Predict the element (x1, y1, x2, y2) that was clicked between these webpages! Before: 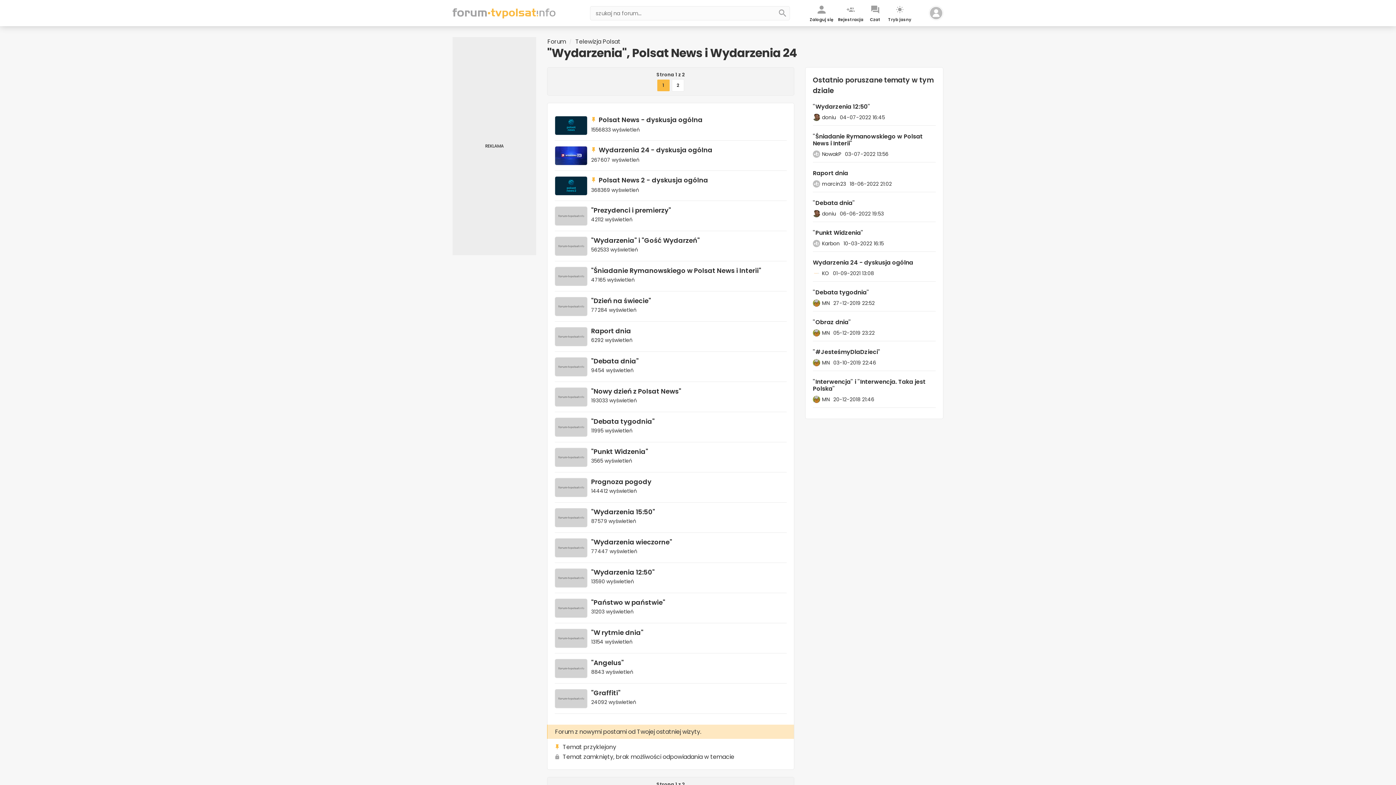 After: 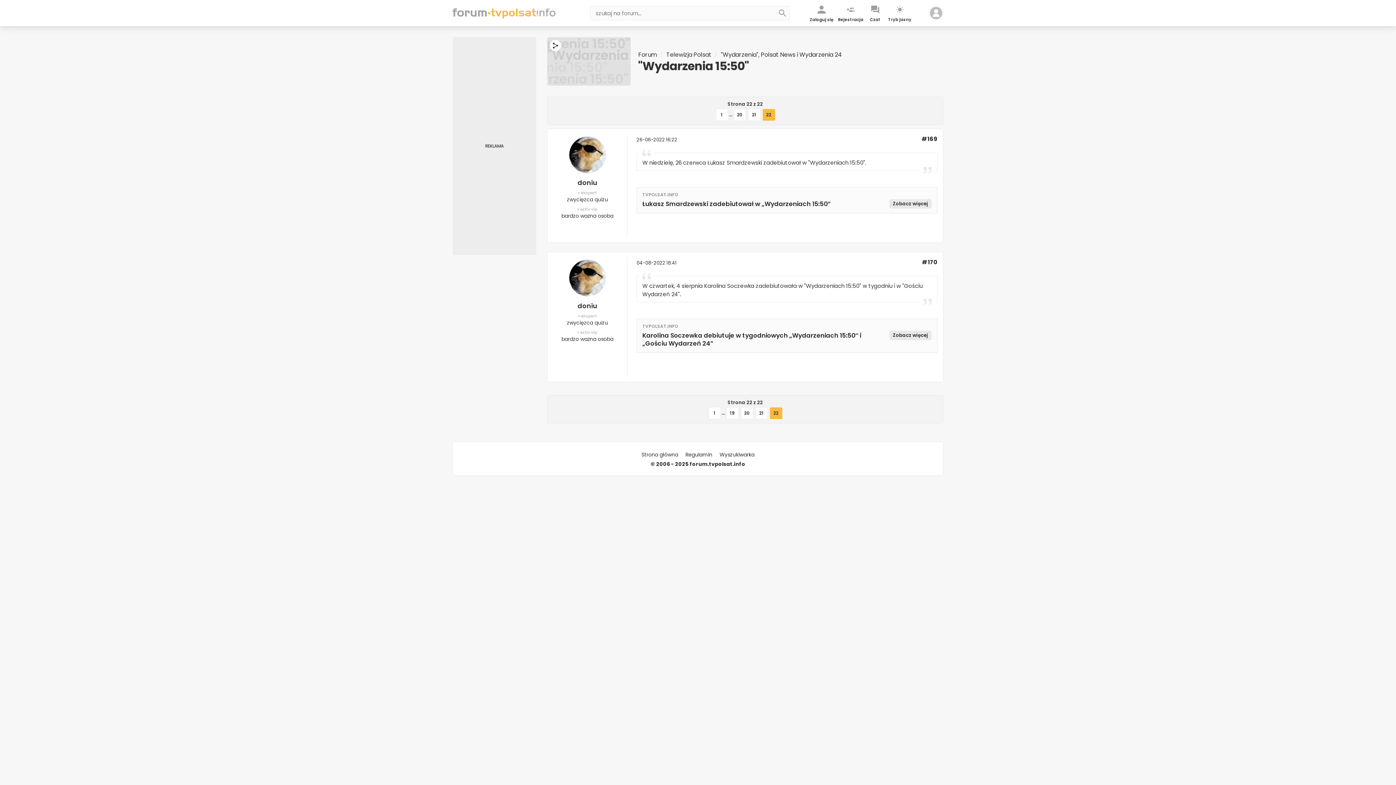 Action: bbox: (591, 507, 655, 516) label: "Wydarzenia 15:50"